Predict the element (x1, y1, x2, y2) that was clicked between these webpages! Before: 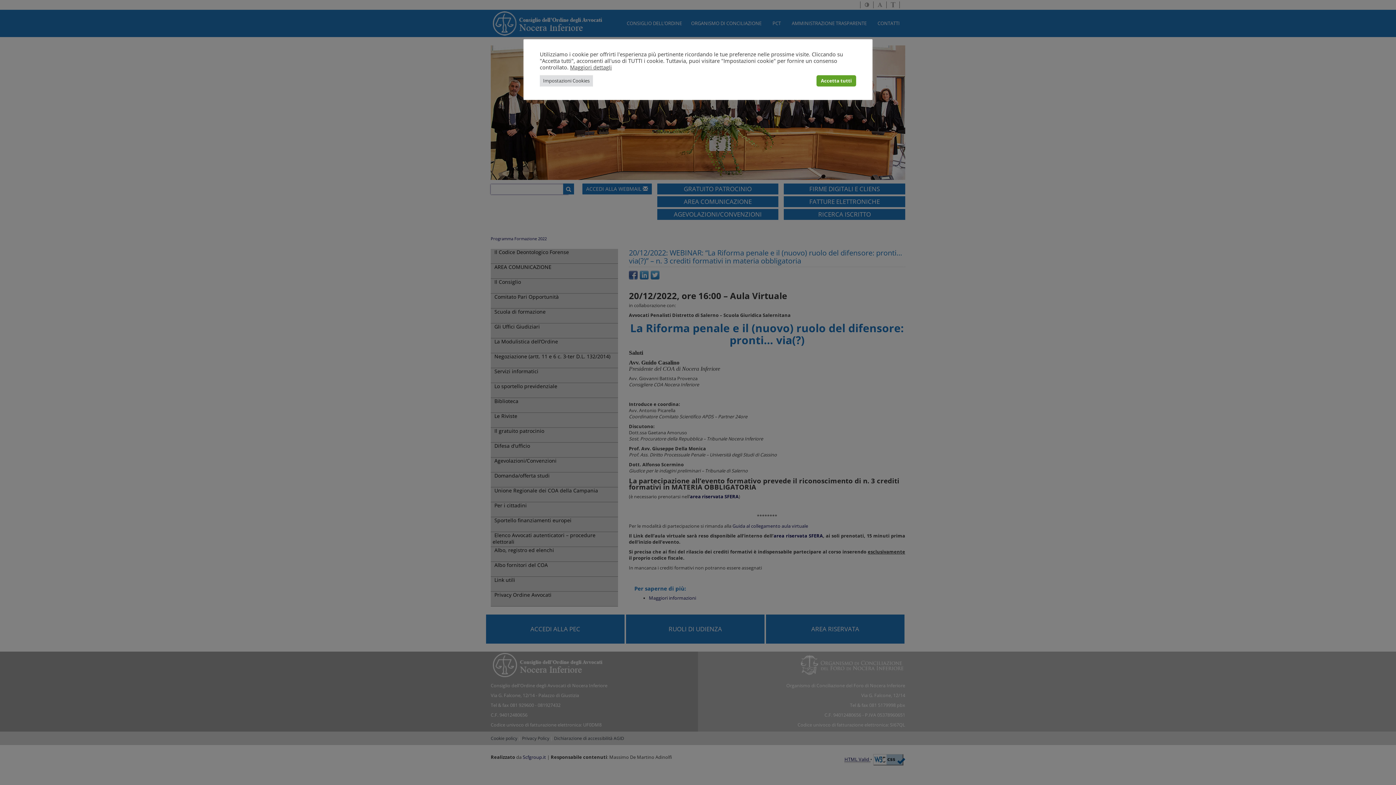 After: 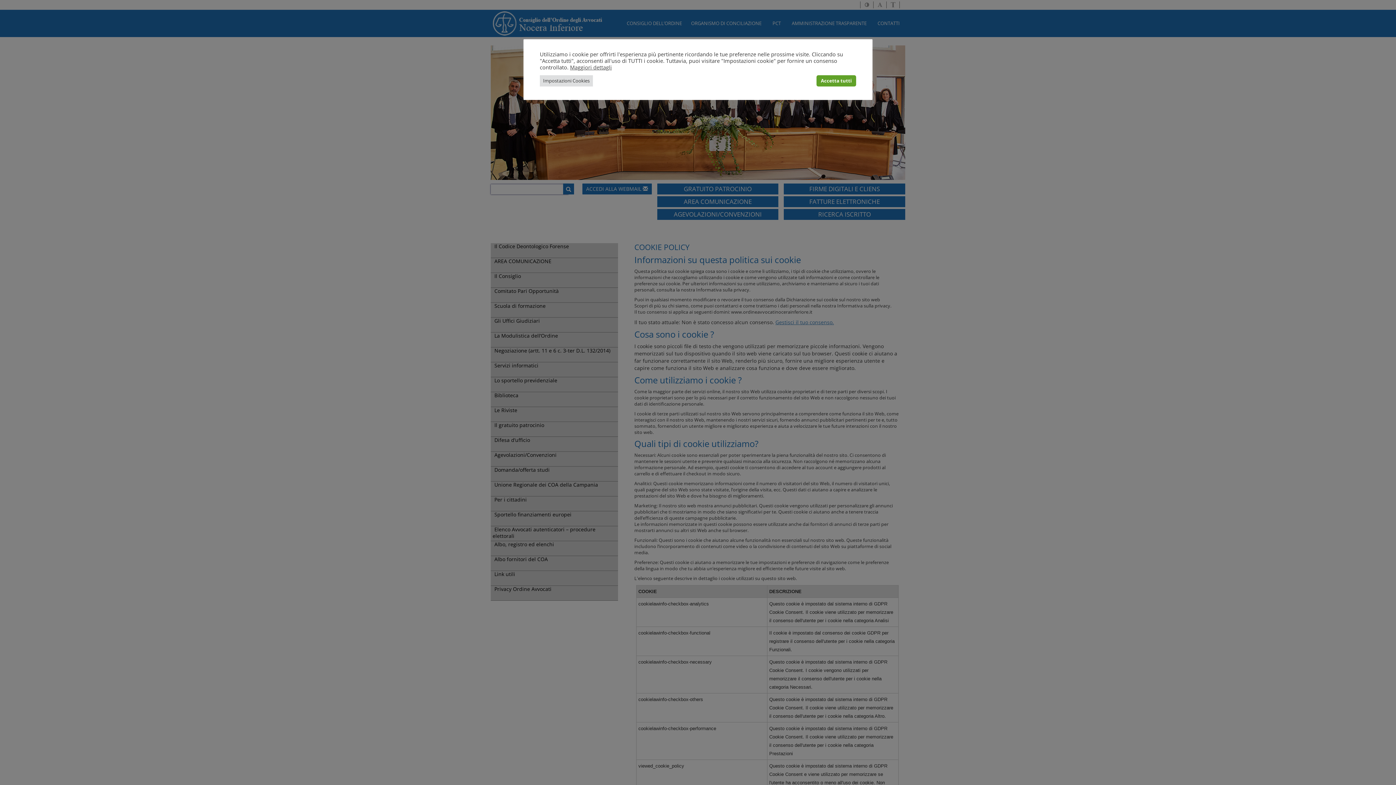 Action: label: Maggiori dettagli bbox: (570, 63, 612, 70)